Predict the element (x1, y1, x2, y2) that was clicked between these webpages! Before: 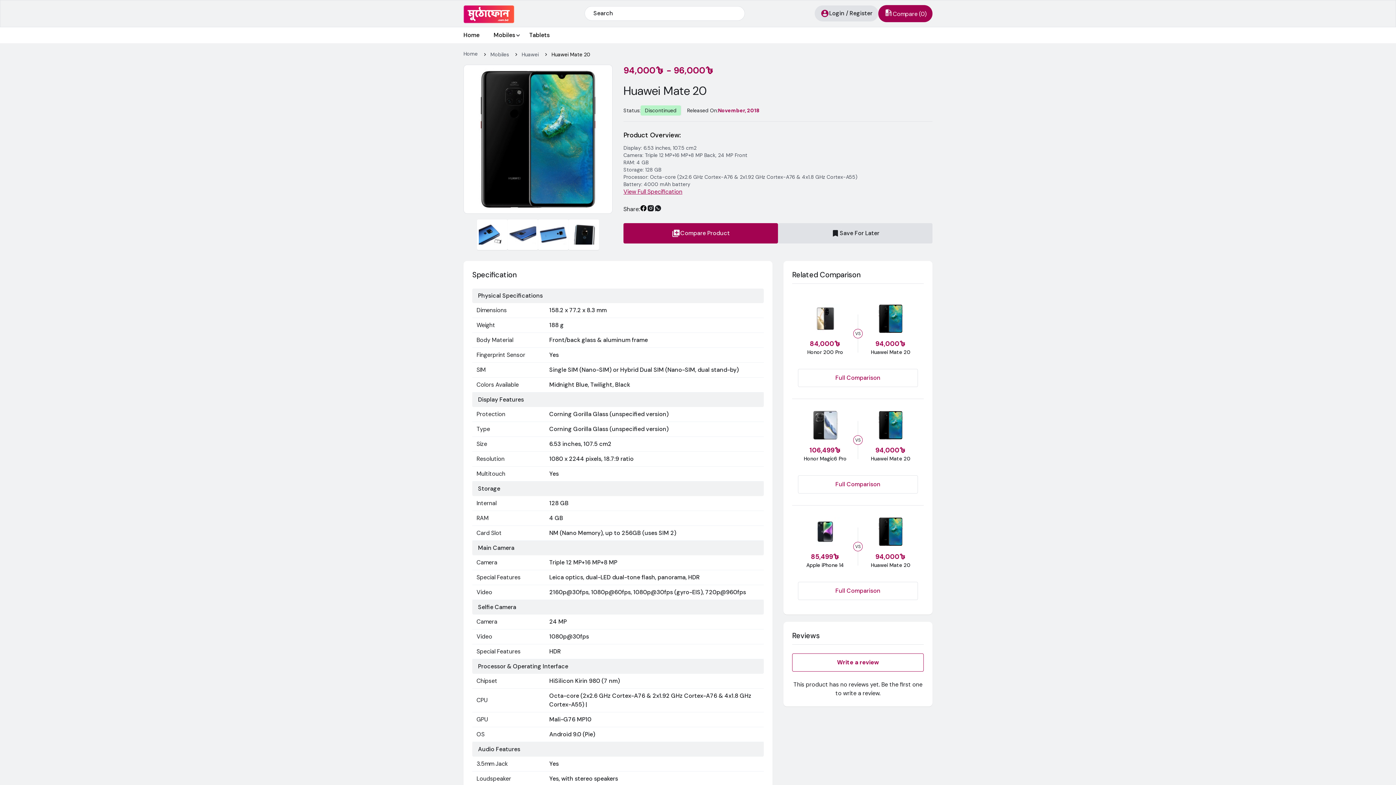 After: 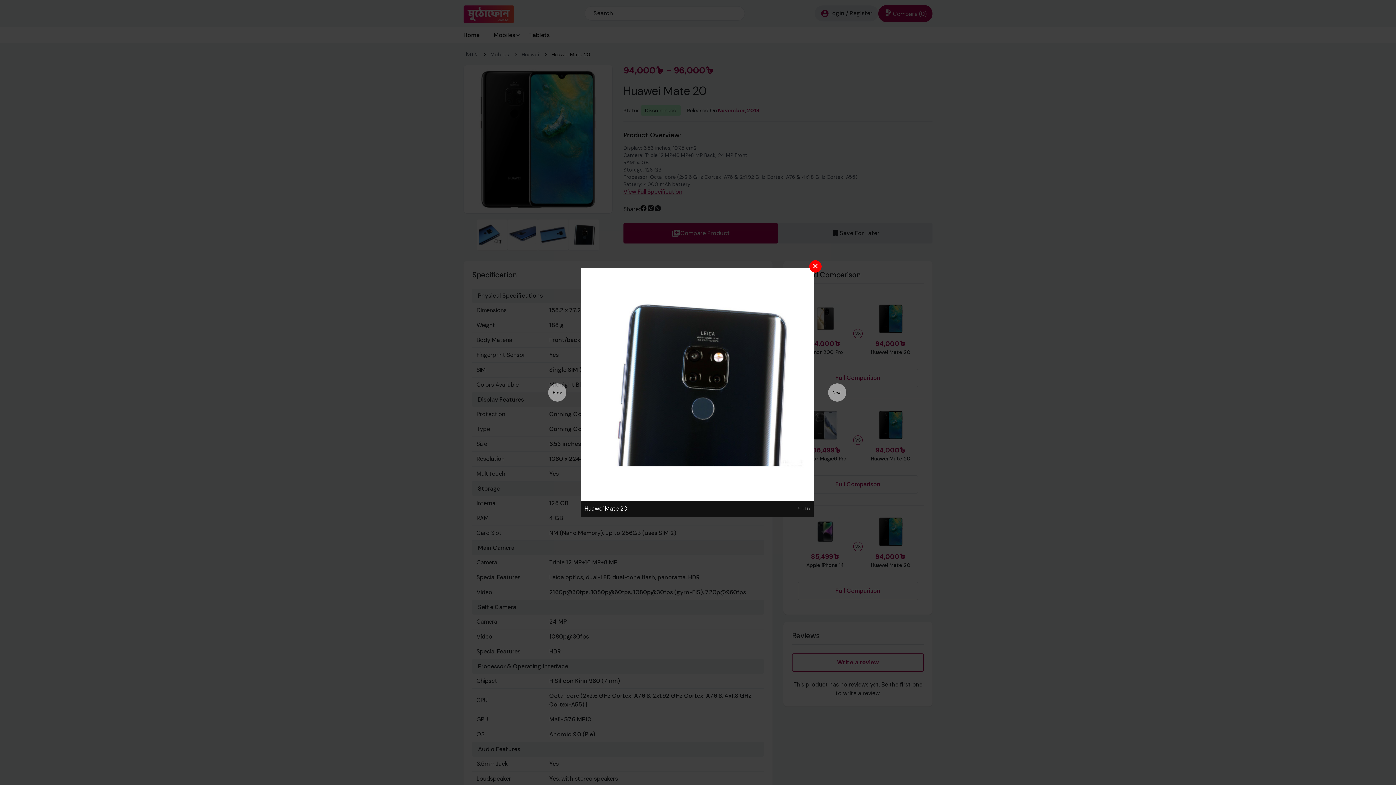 Action: bbox: (568, 219, 599, 250)